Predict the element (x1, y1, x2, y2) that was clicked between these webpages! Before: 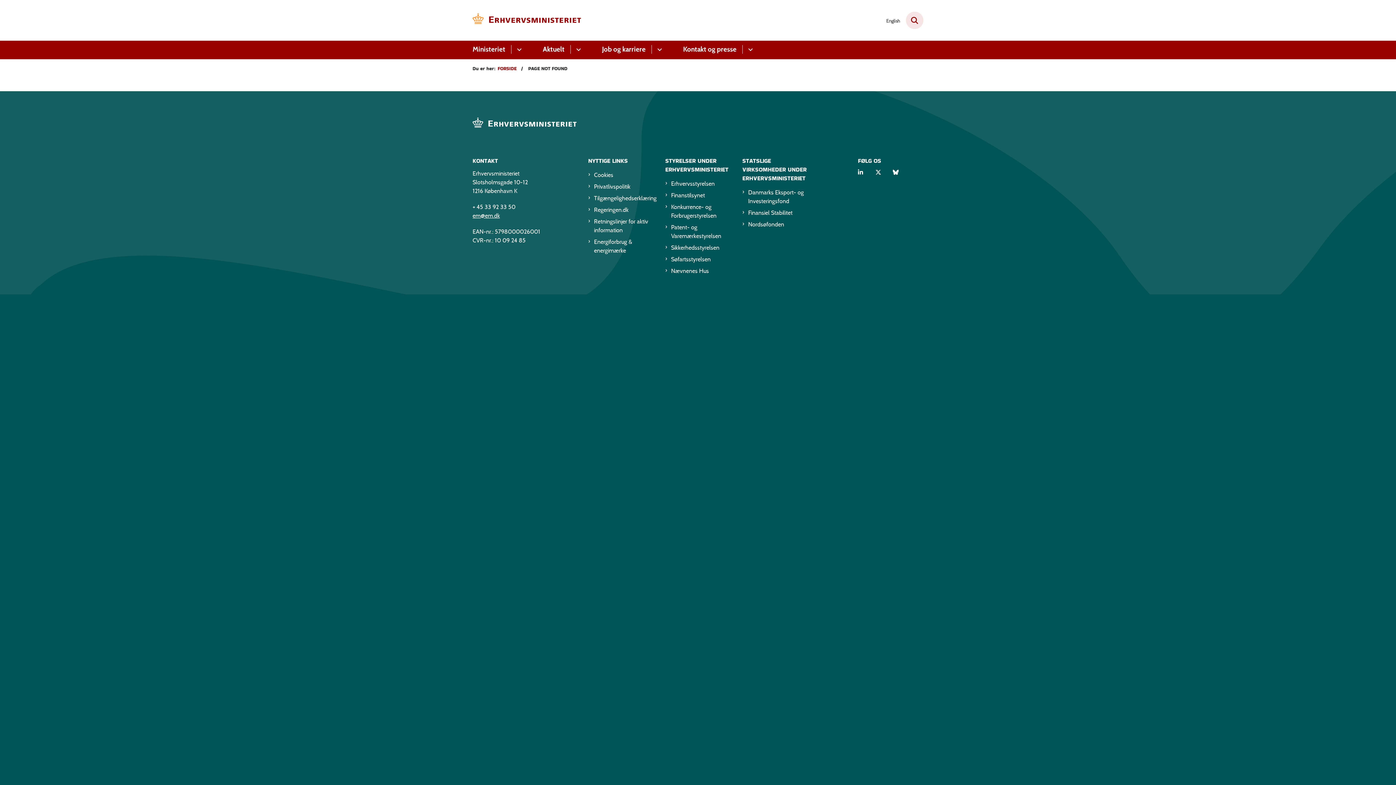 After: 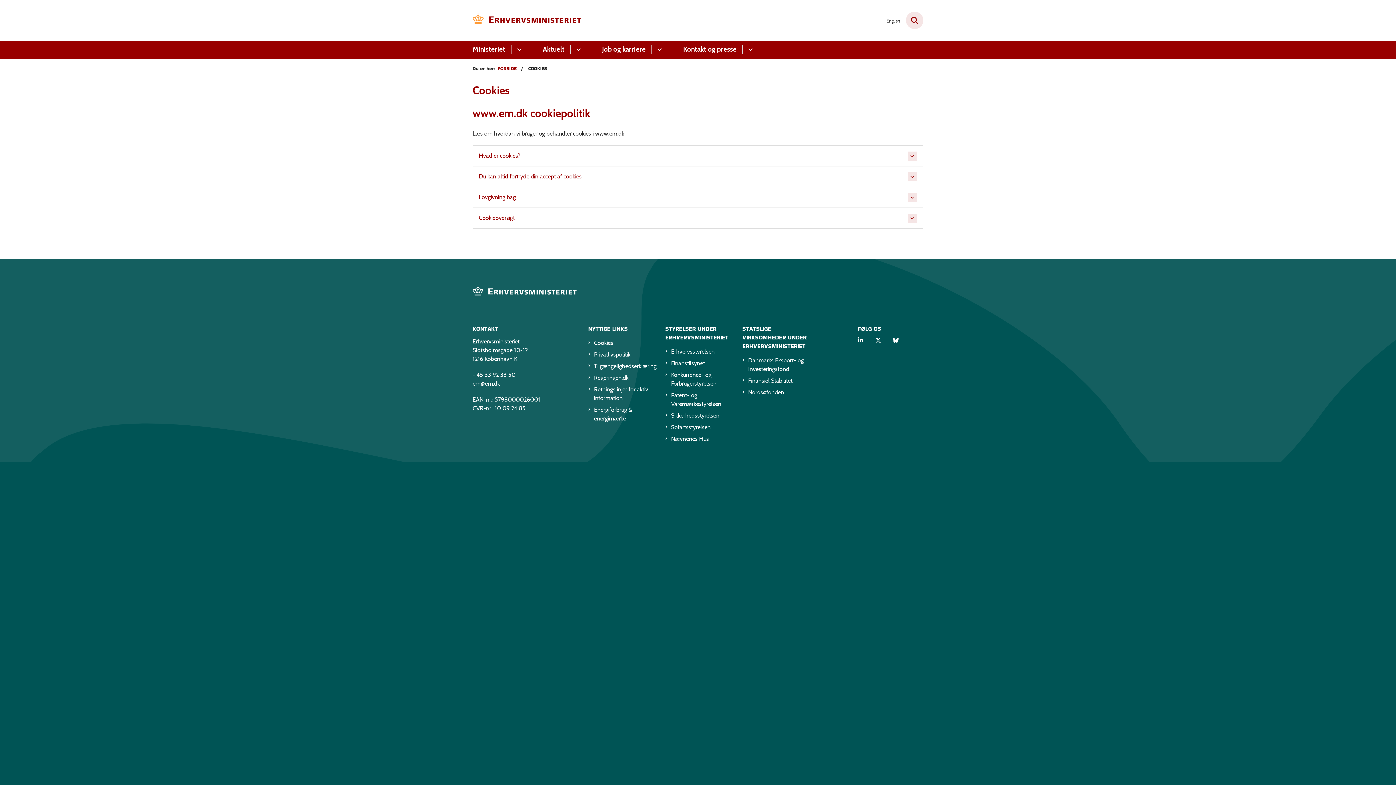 Action: label: Cookies bbox: (594, 170, 653, 179)